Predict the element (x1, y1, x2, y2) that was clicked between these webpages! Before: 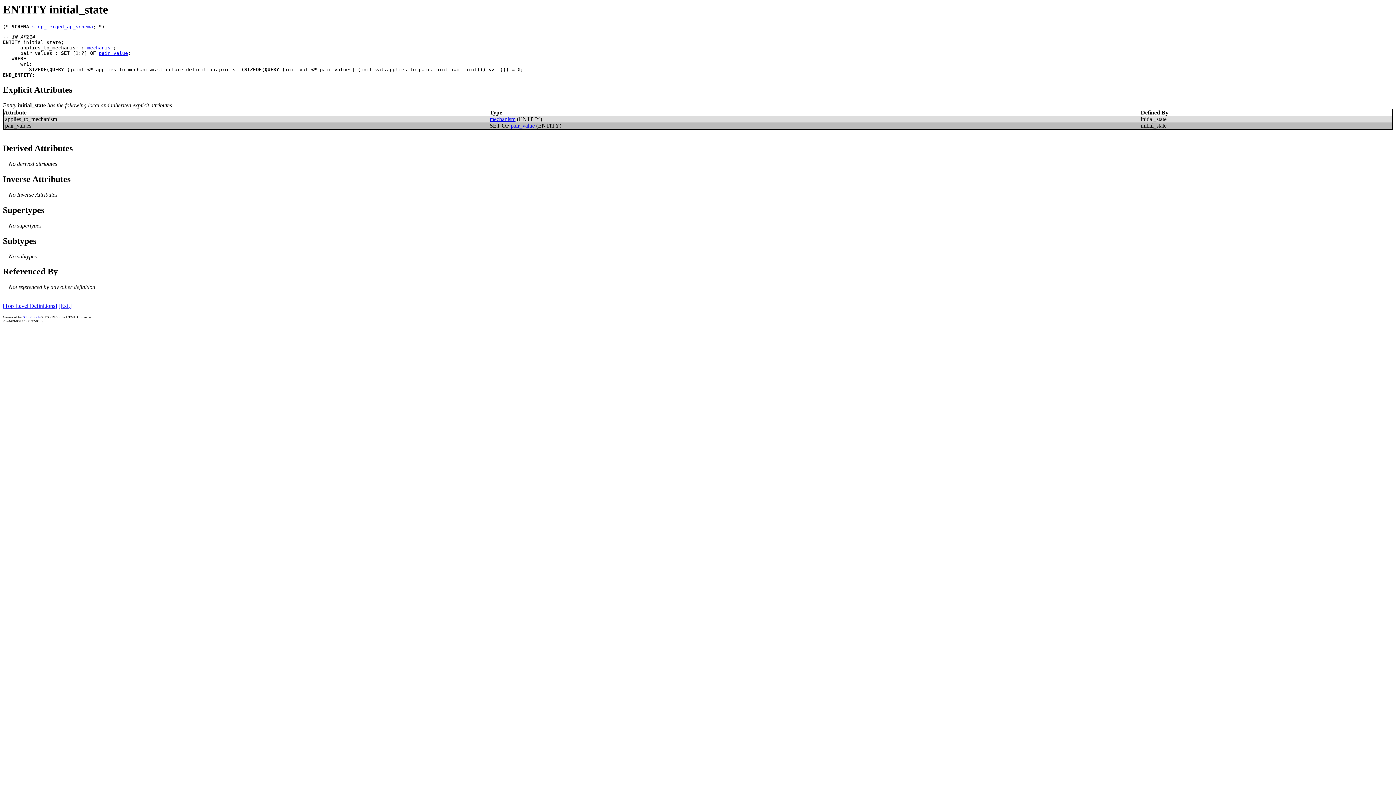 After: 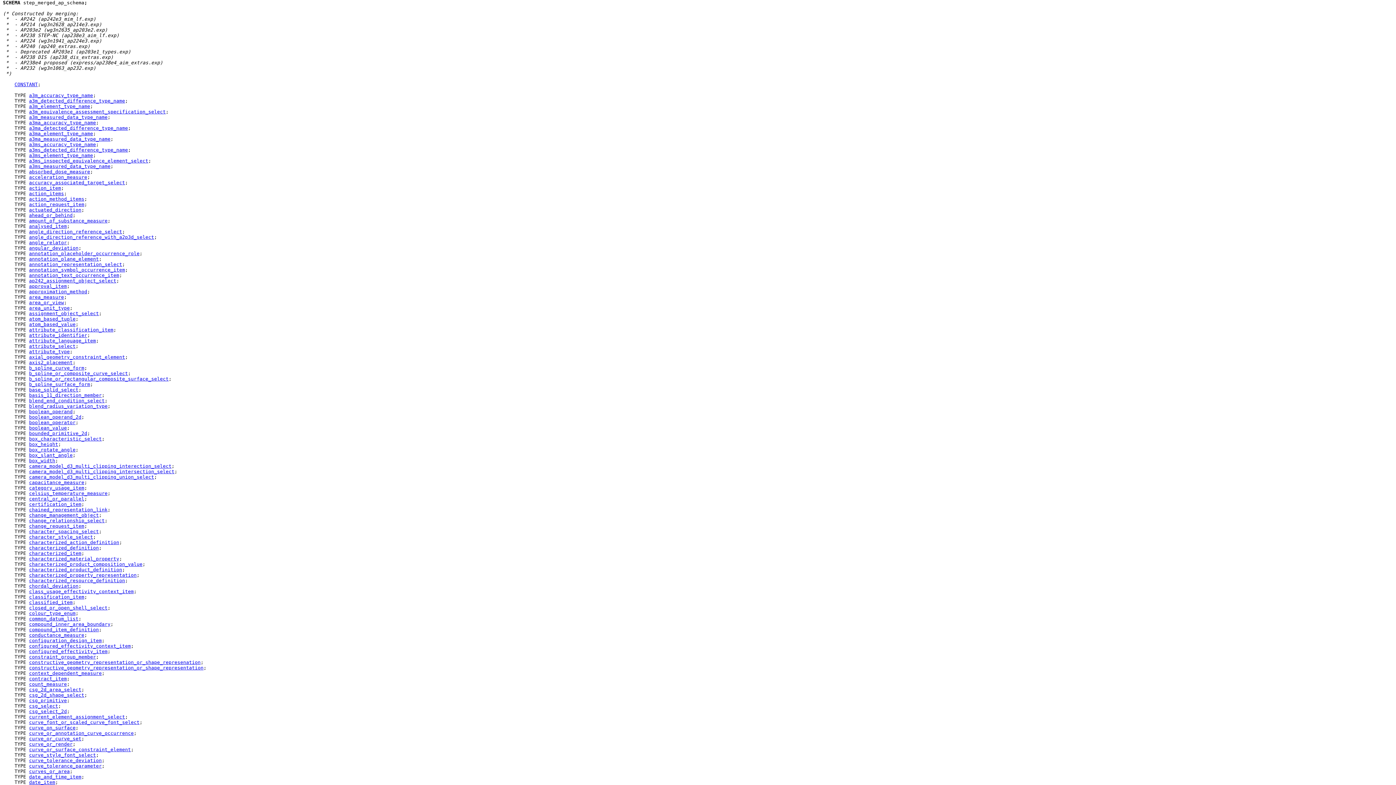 Action: bbox: (32, 24, 93, 29) label: step_merged_ap_schema